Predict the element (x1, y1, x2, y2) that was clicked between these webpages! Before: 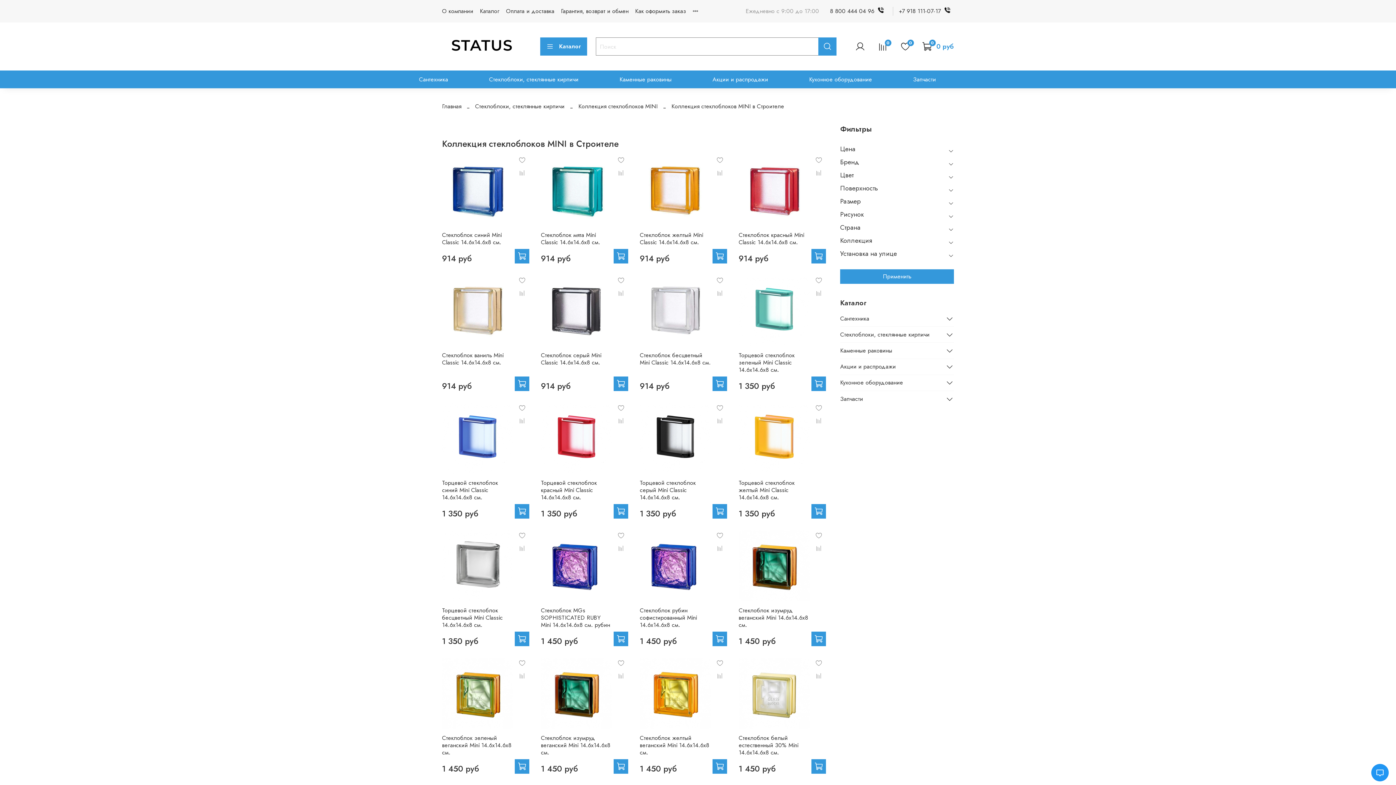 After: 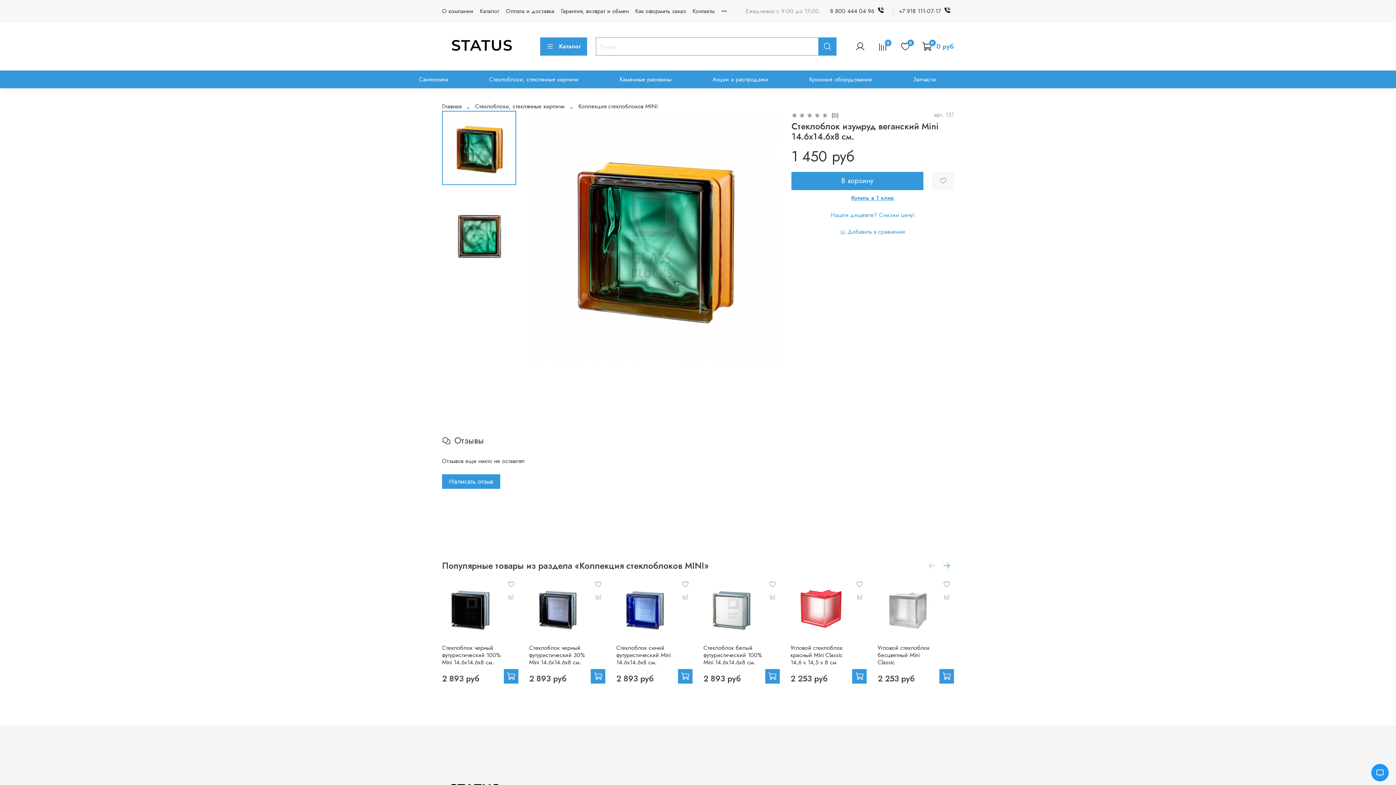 Action: bbox: (738, 606, 808, 629) label: Стеклоблок изумруд веганский Mini 14.6x14.6x8 см.